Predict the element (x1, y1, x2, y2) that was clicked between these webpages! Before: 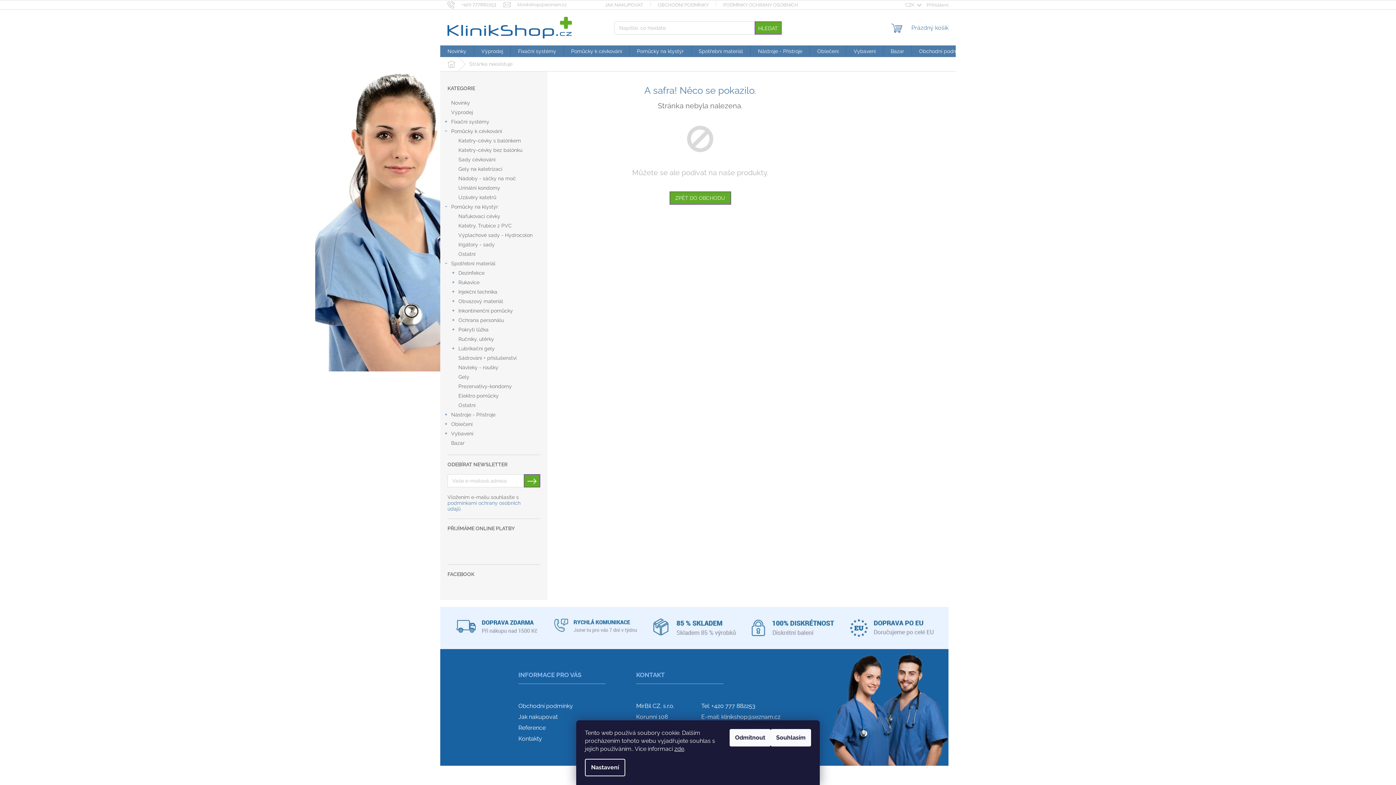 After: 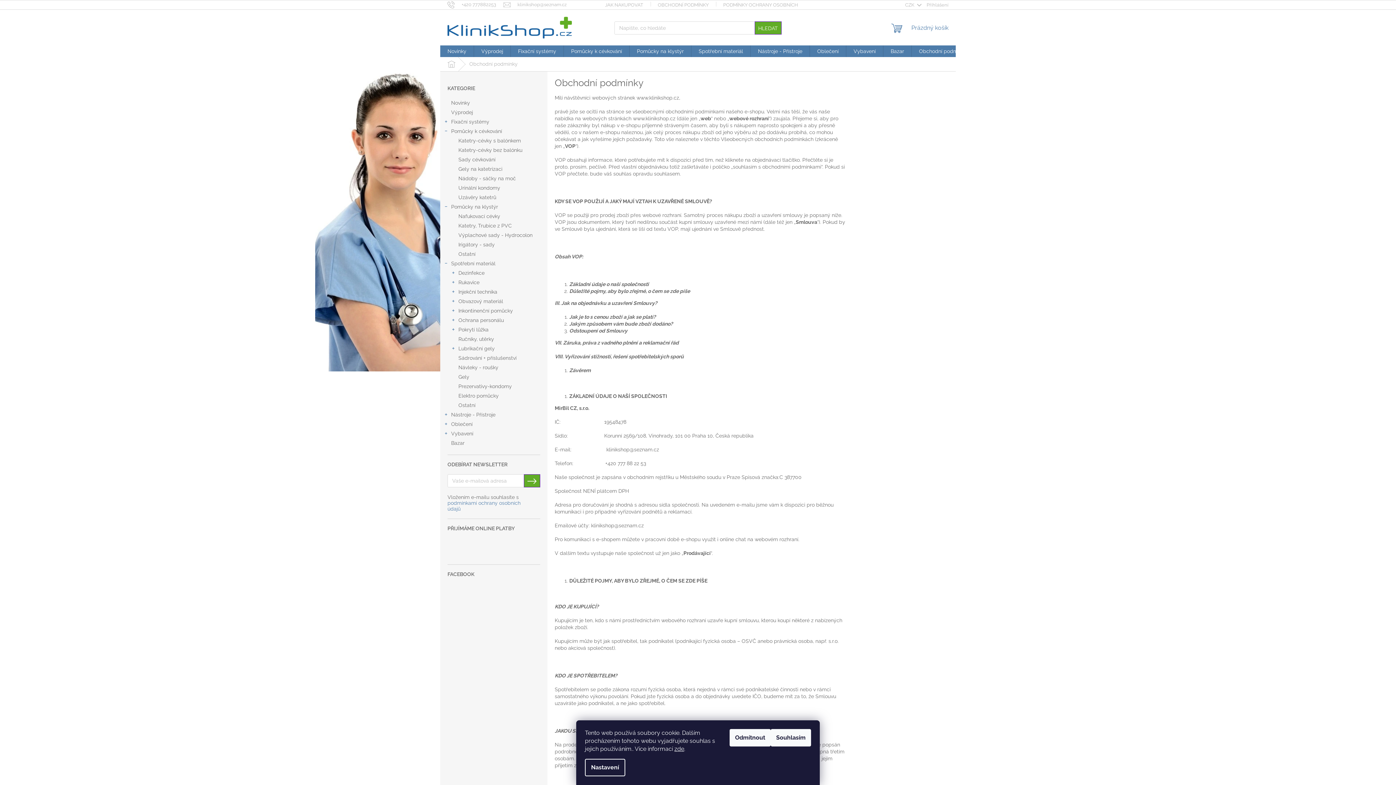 Action: label: OBCHODNÍ PODMÍNKY bbox: (650, 0, 716, 9)